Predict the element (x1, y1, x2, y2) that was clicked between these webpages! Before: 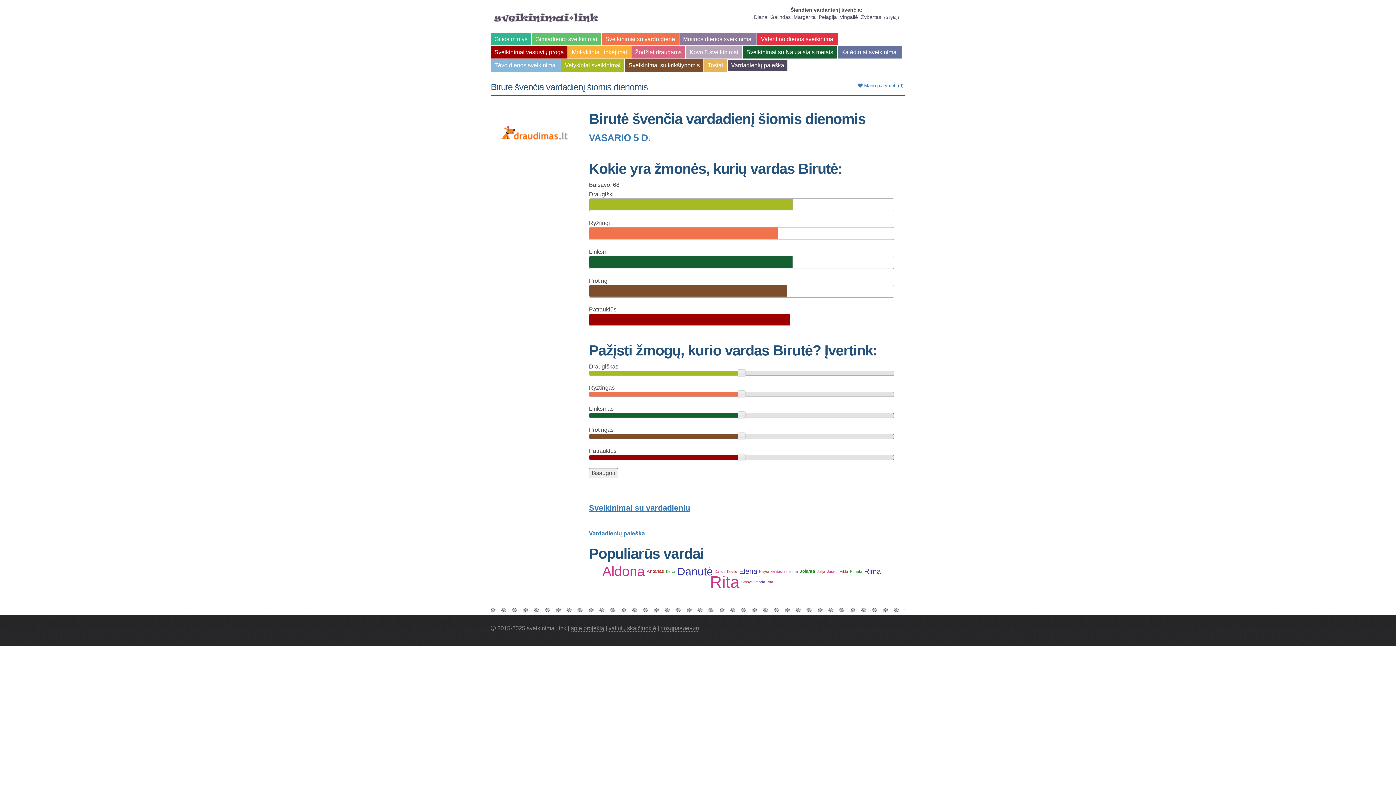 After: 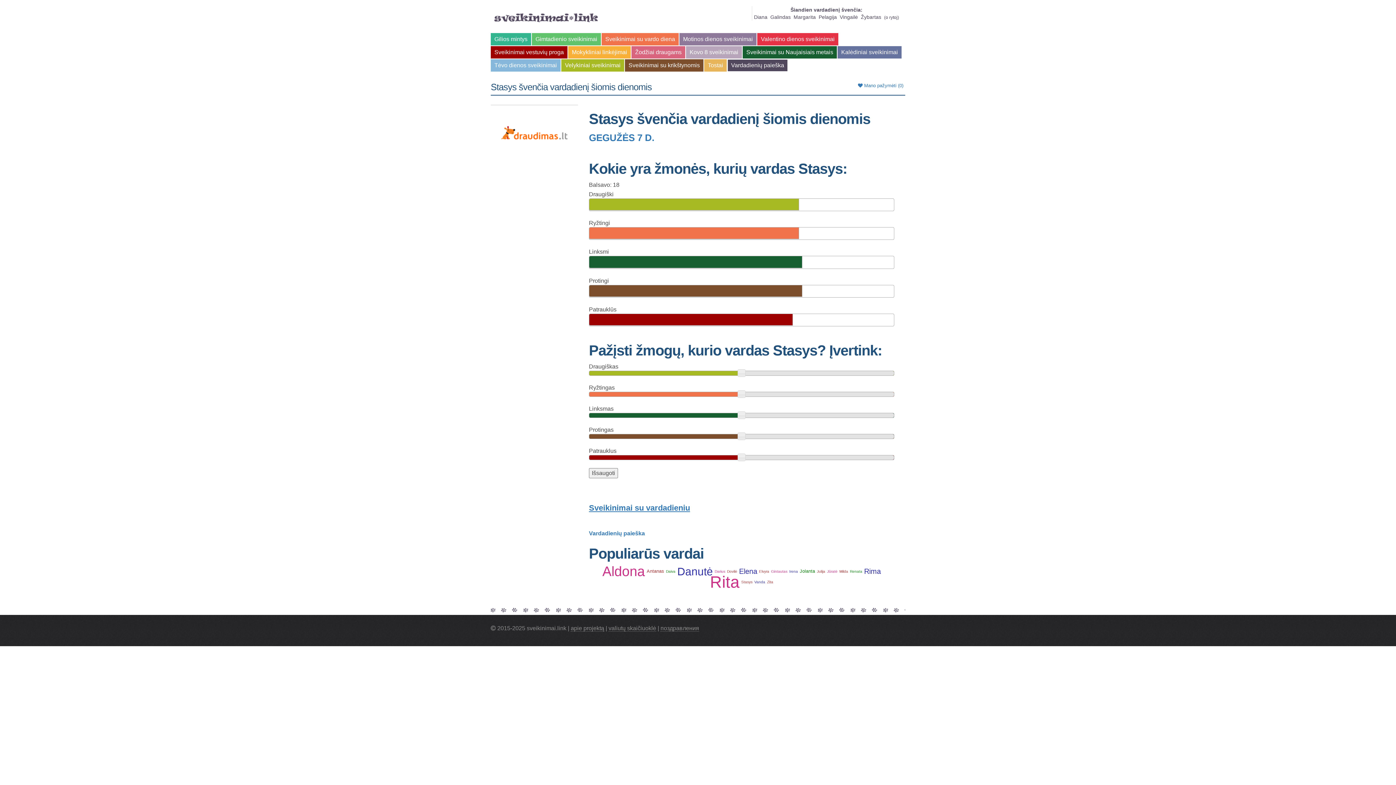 Action: bbox: (740, 577, 753, 587) label: Stasys